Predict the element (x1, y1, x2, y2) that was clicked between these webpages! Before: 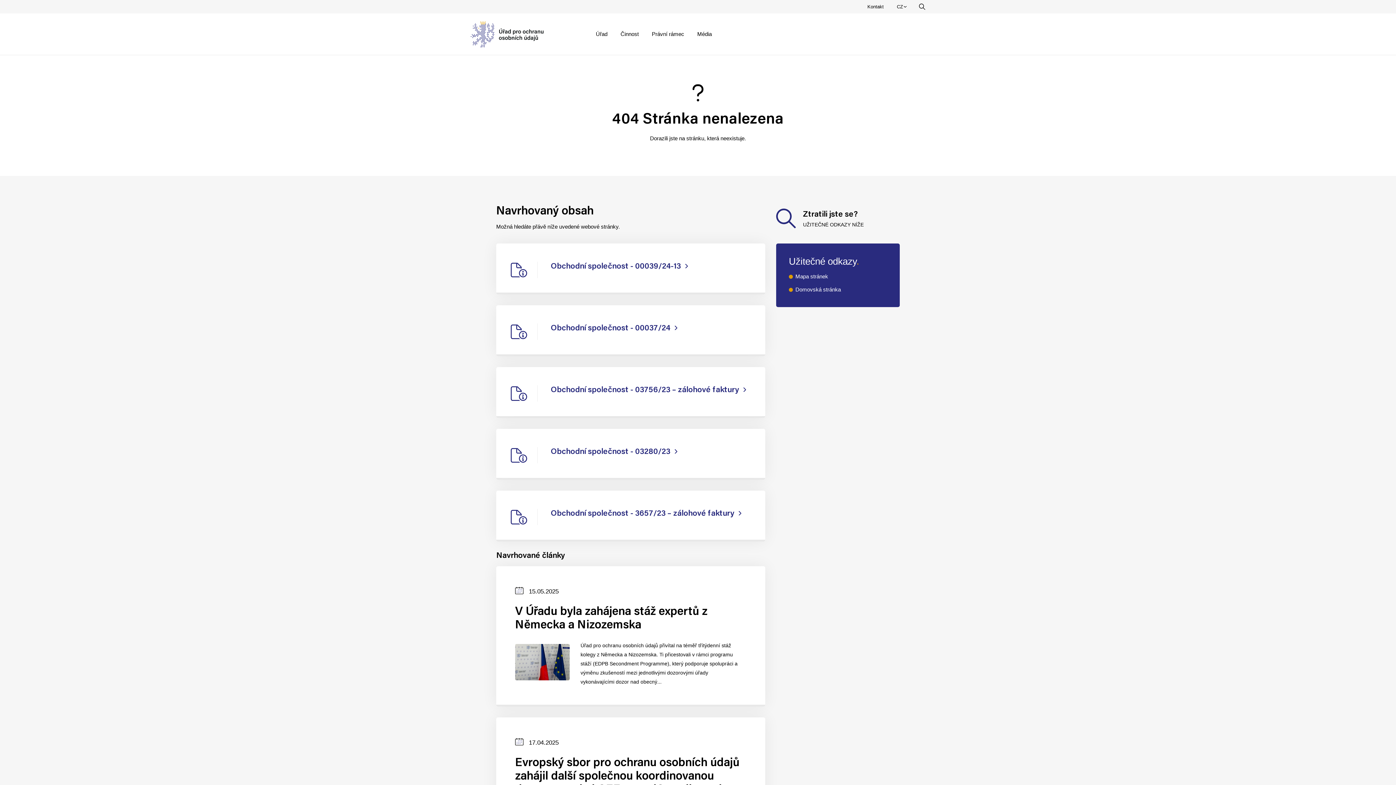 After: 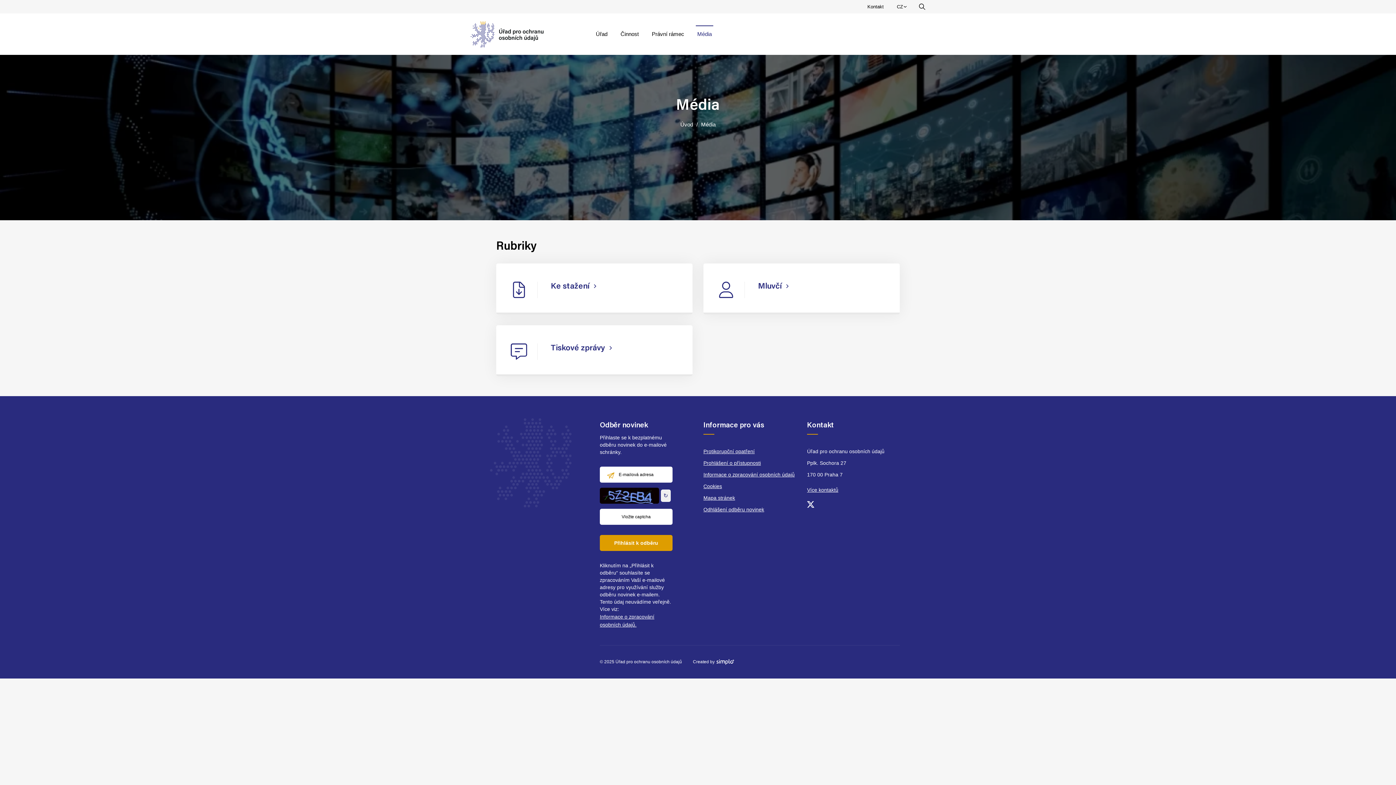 Action: bbox: (690, 25, 718, 42) label: Média